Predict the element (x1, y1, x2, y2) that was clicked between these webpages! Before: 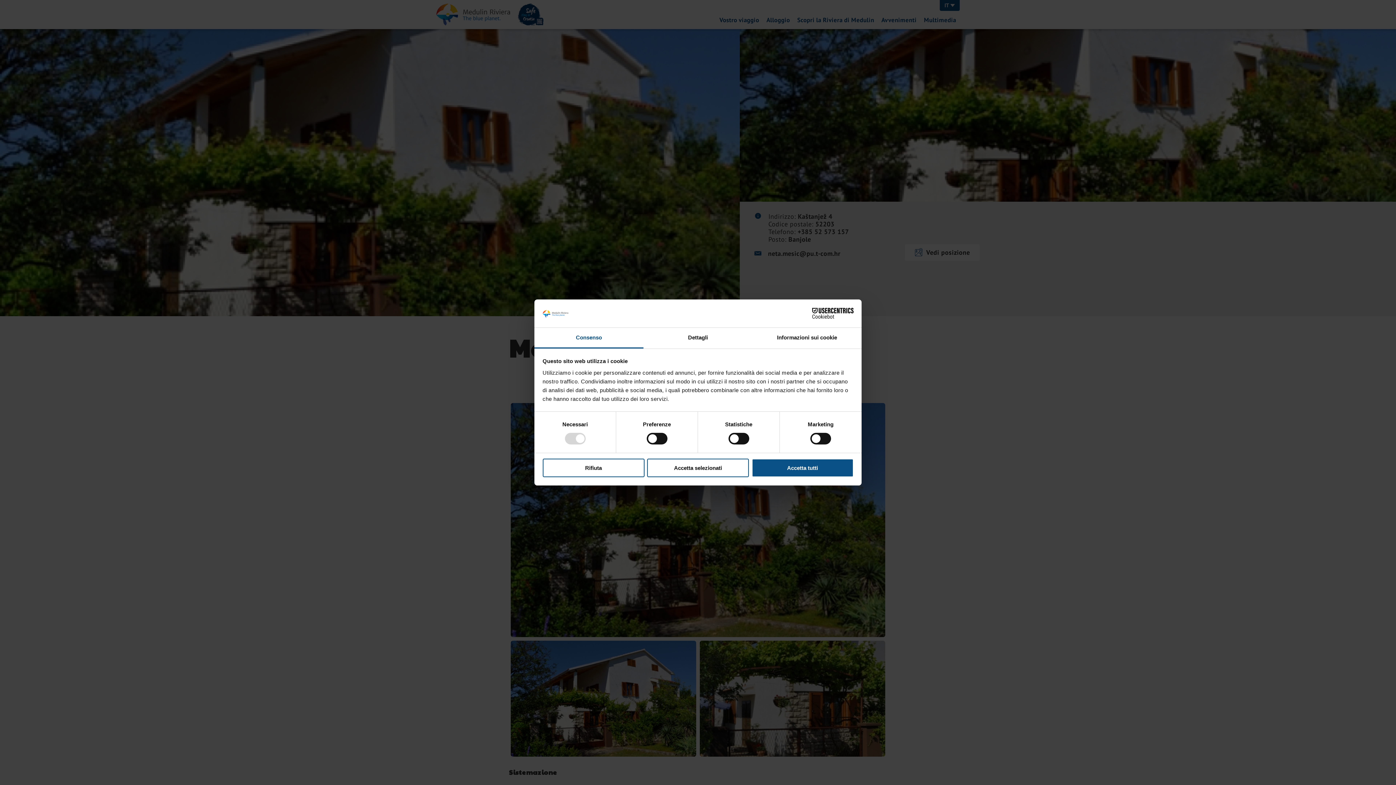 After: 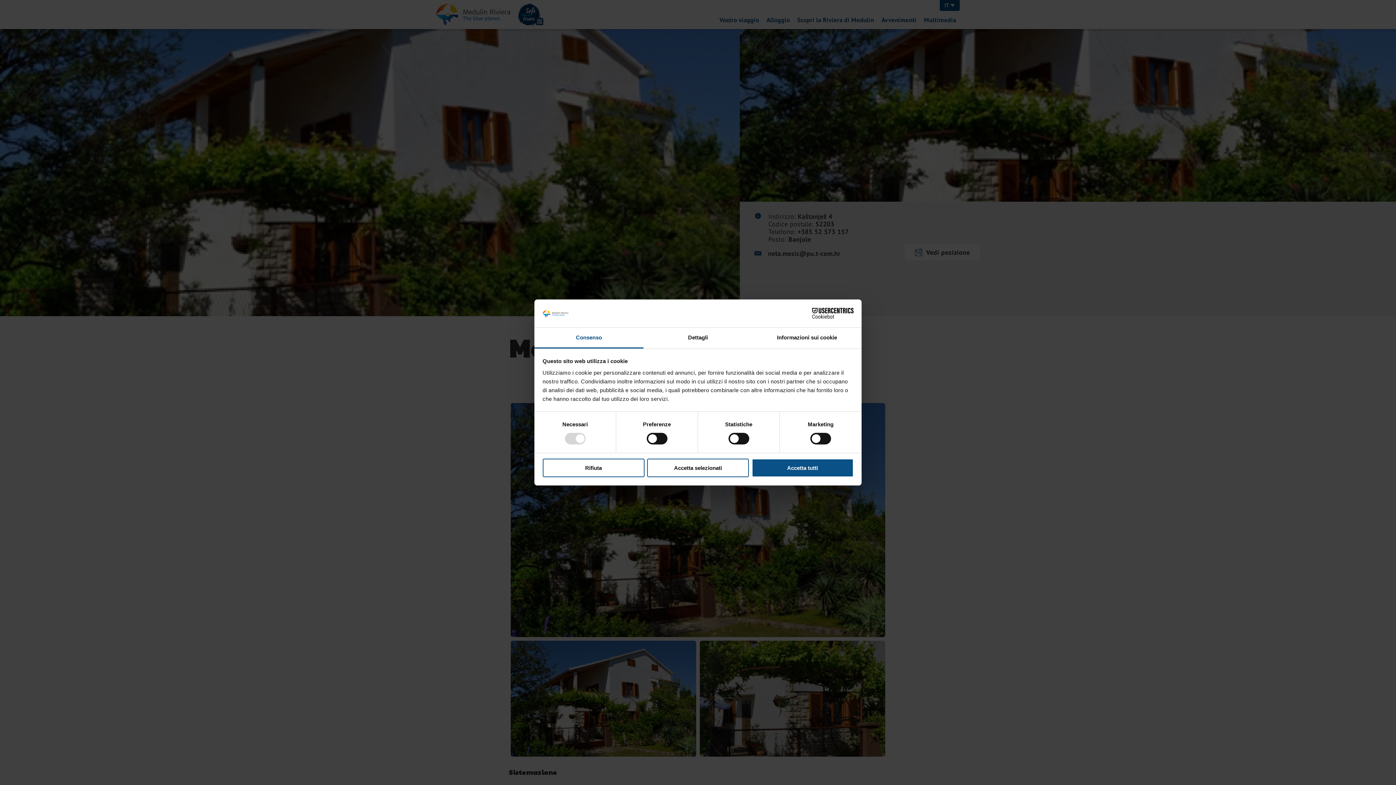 Action: bbox: (534, 327, 643, 348) label: Consenso